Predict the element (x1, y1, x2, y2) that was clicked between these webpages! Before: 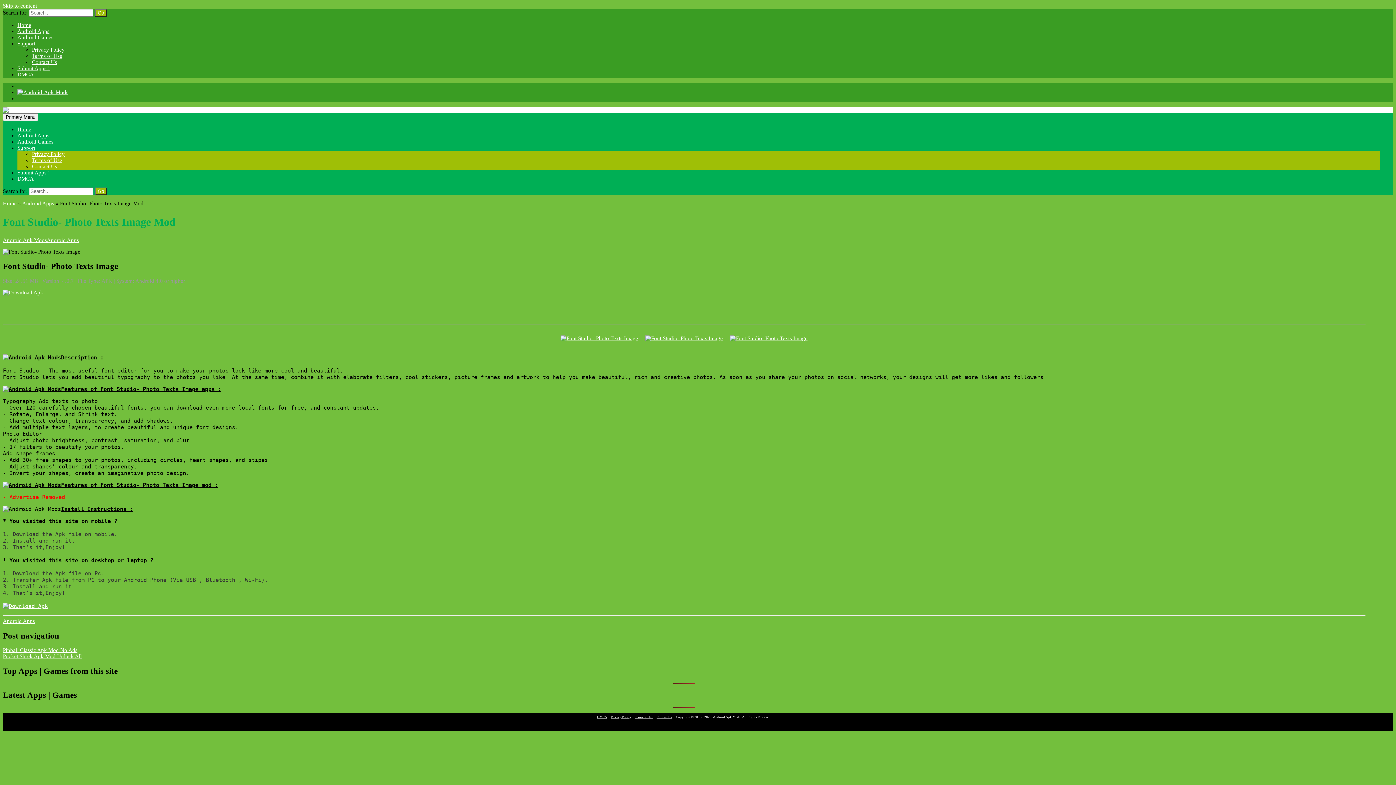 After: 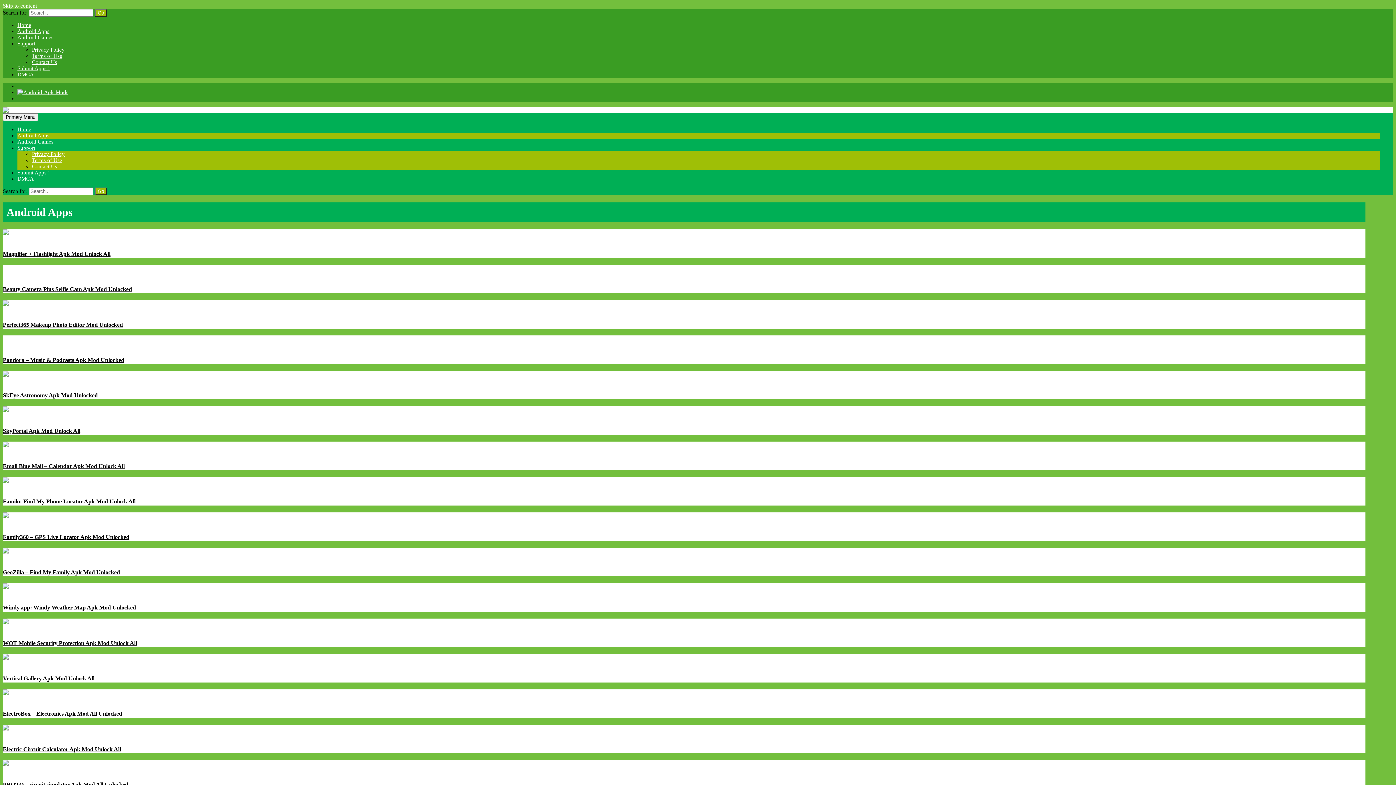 Action: bbox: (17, 28, 49, 34) label: Android Apps